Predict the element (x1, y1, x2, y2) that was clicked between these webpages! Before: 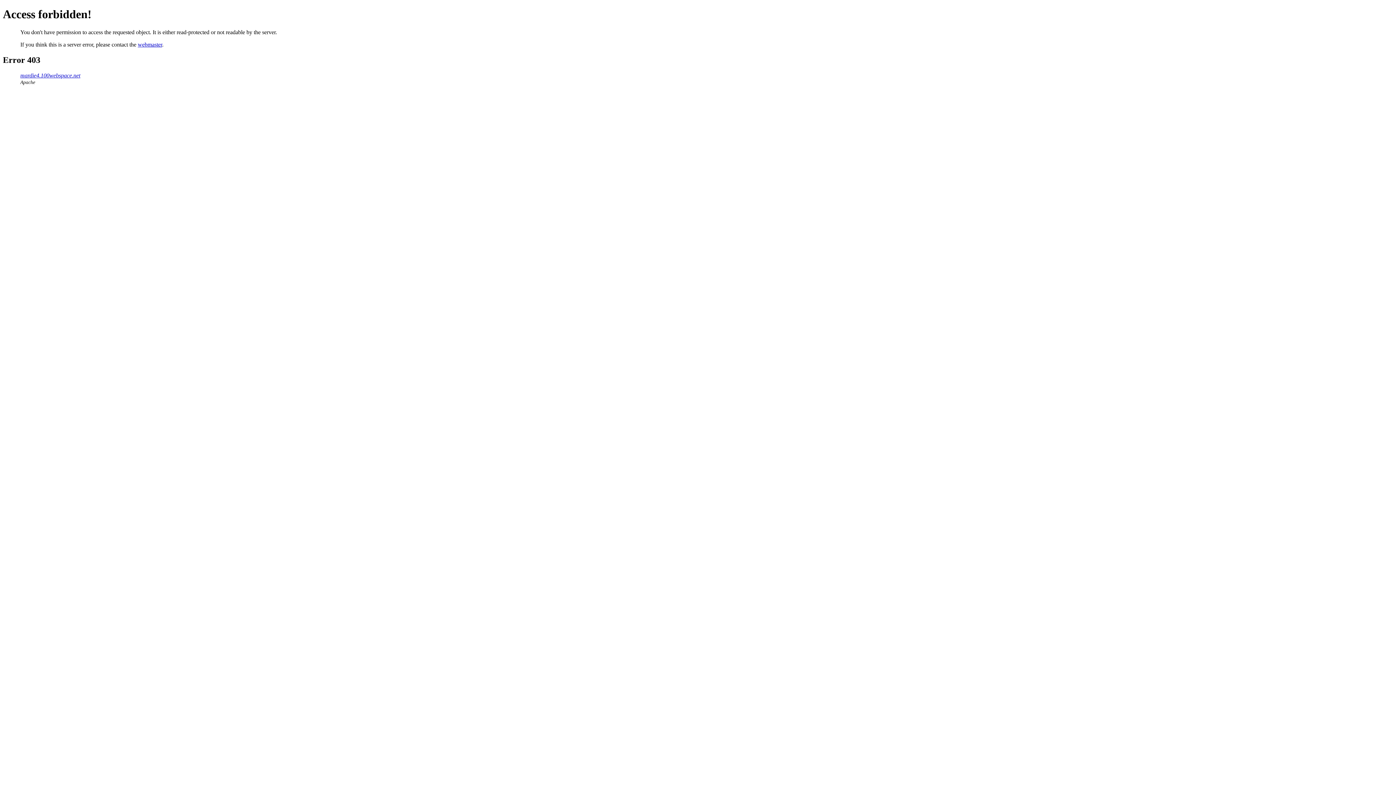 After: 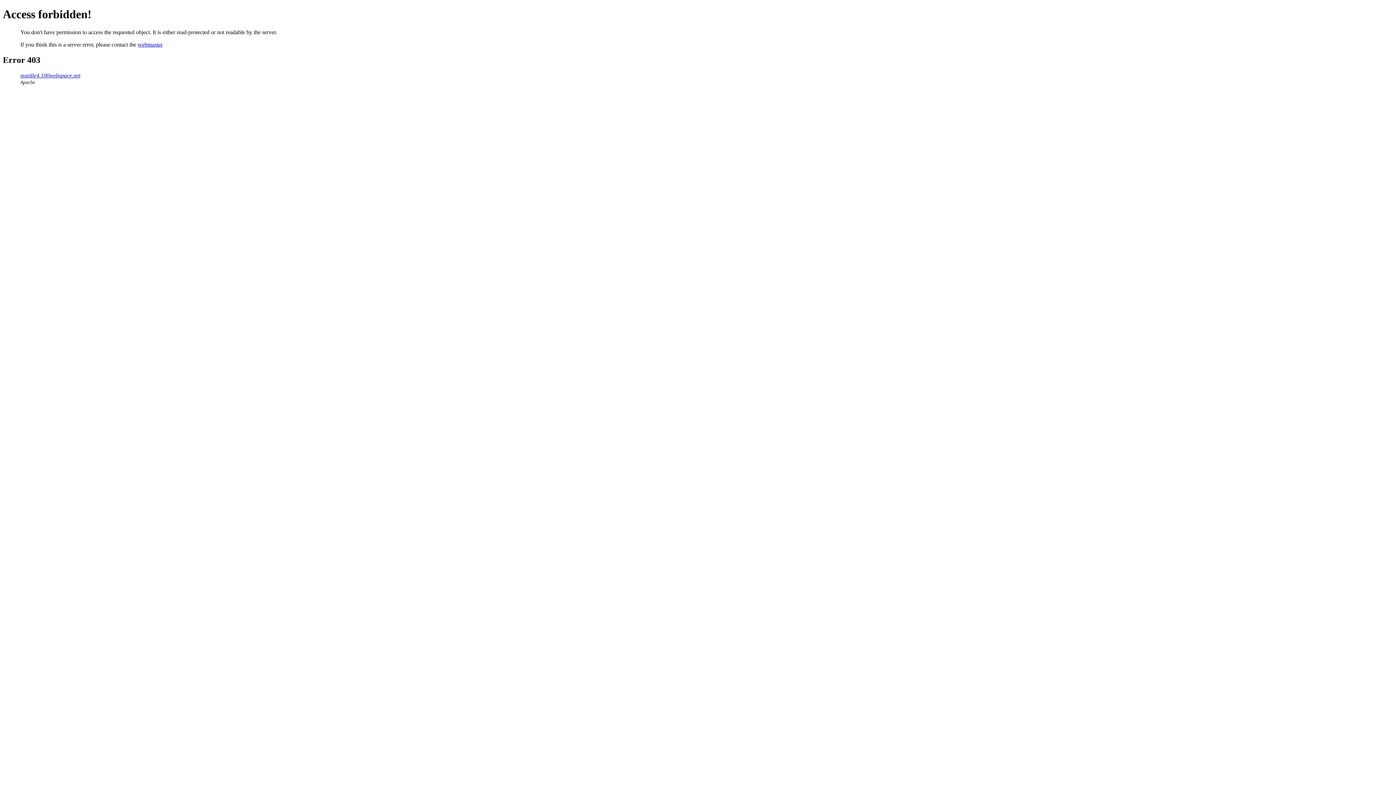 Action: bbox: (137, 41, 162, 47) label: webmaster